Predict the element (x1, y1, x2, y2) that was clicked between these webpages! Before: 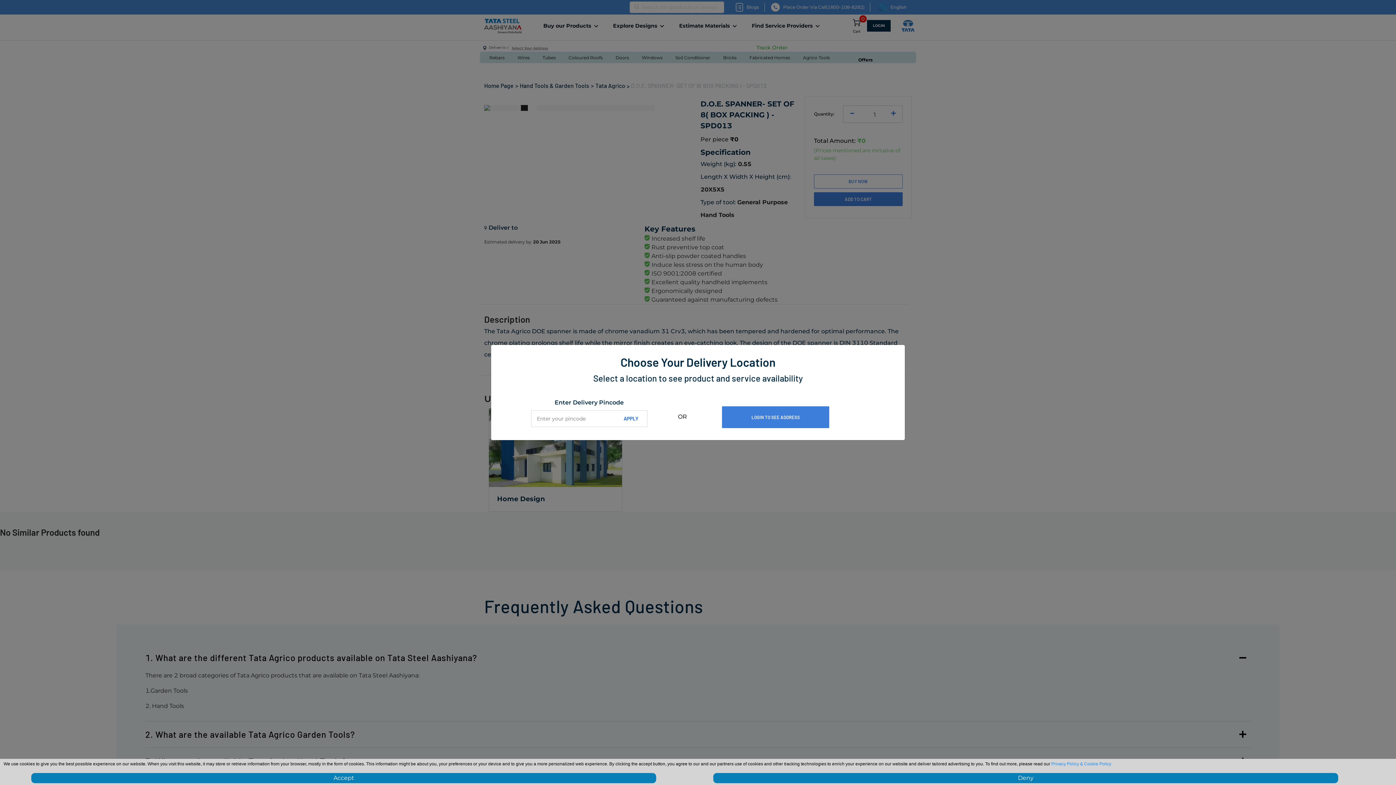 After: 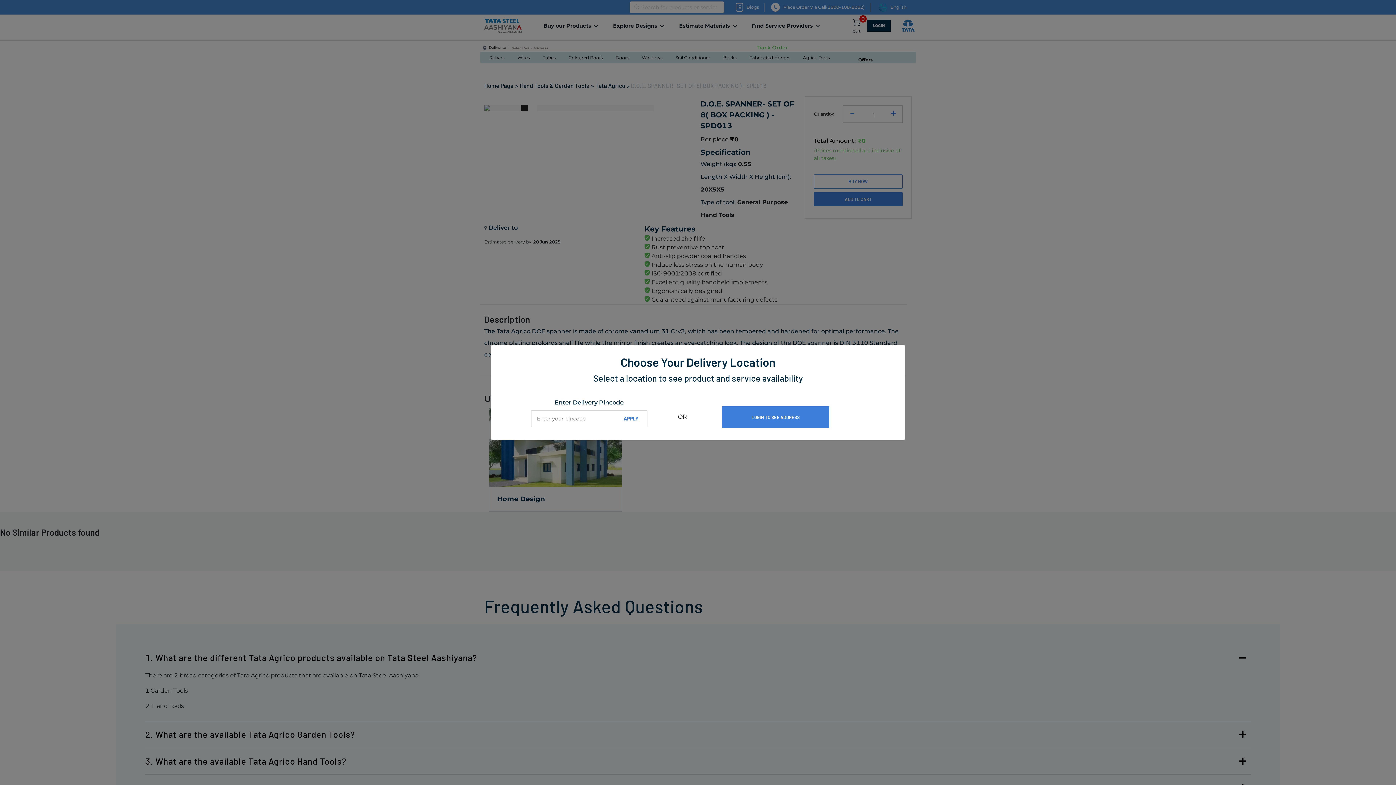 Action: bbox: (713, 773, 1338, 783) label: Deny